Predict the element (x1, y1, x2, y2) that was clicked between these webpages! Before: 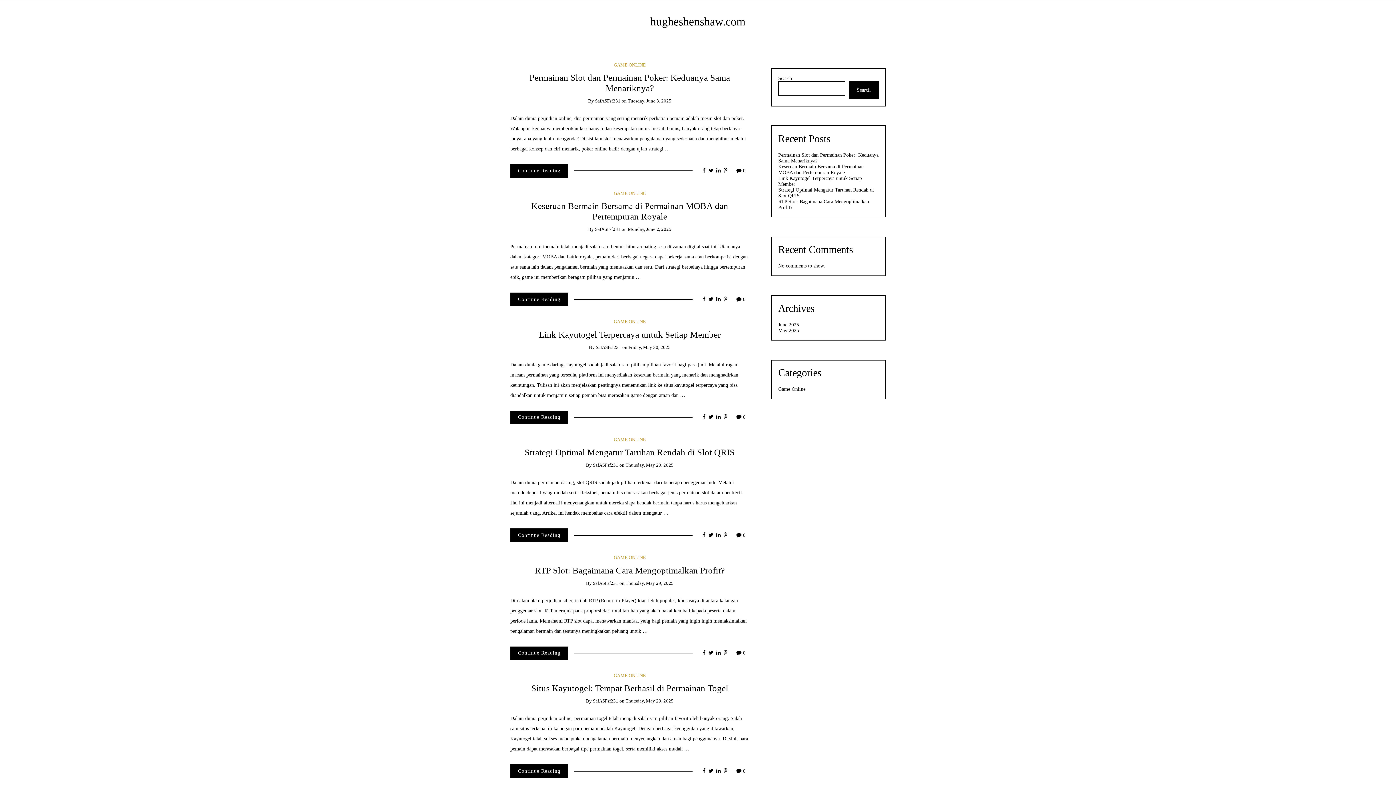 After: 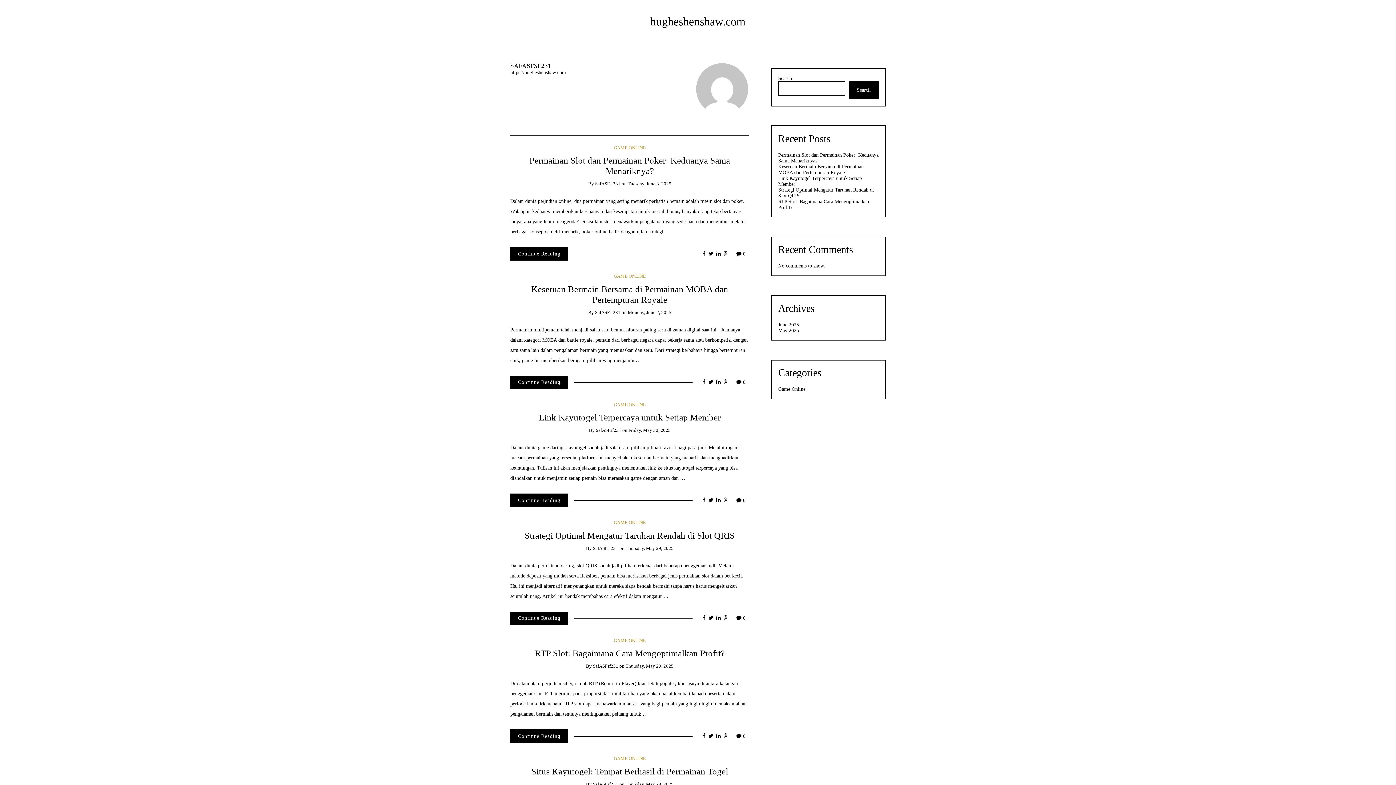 Action: bbox: (593, 580, 618, 586) label: SafASFsf231